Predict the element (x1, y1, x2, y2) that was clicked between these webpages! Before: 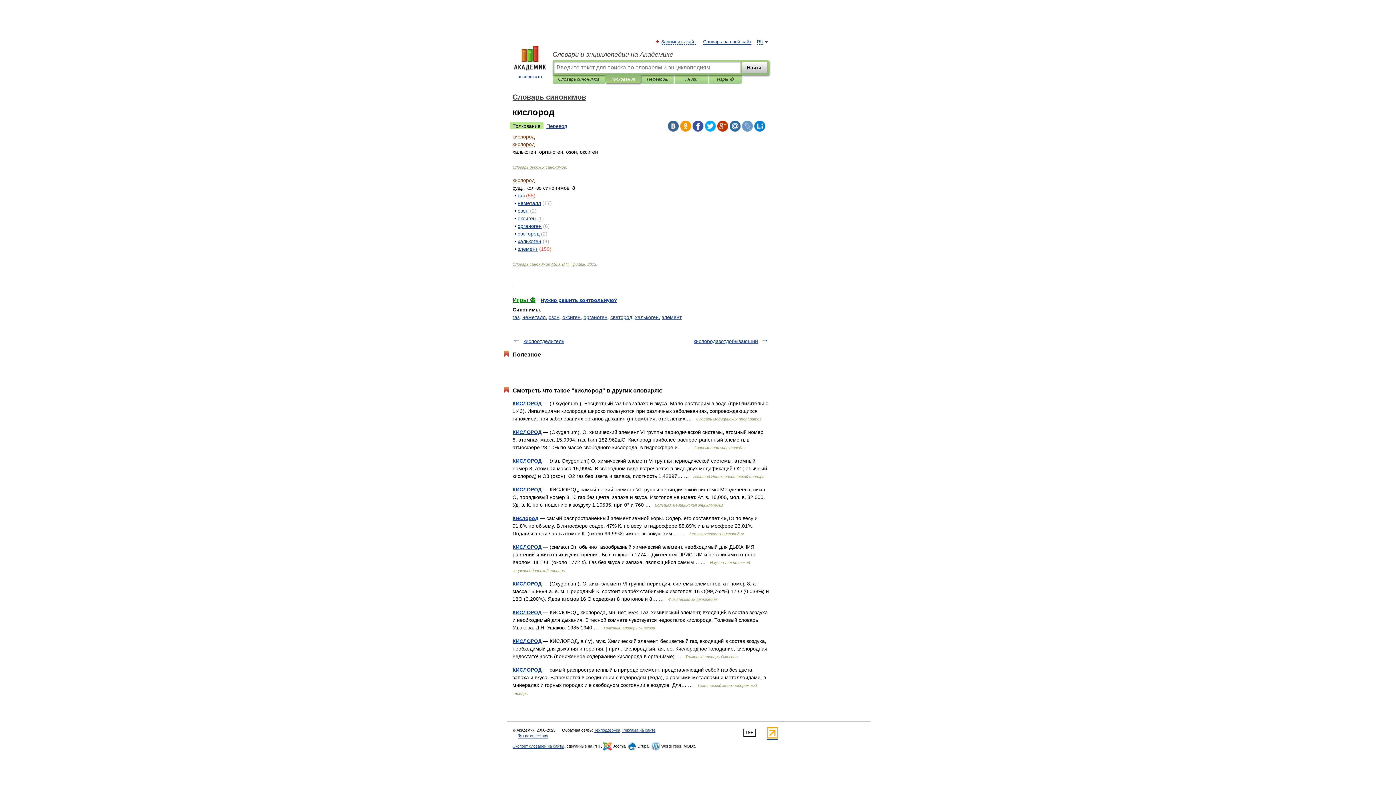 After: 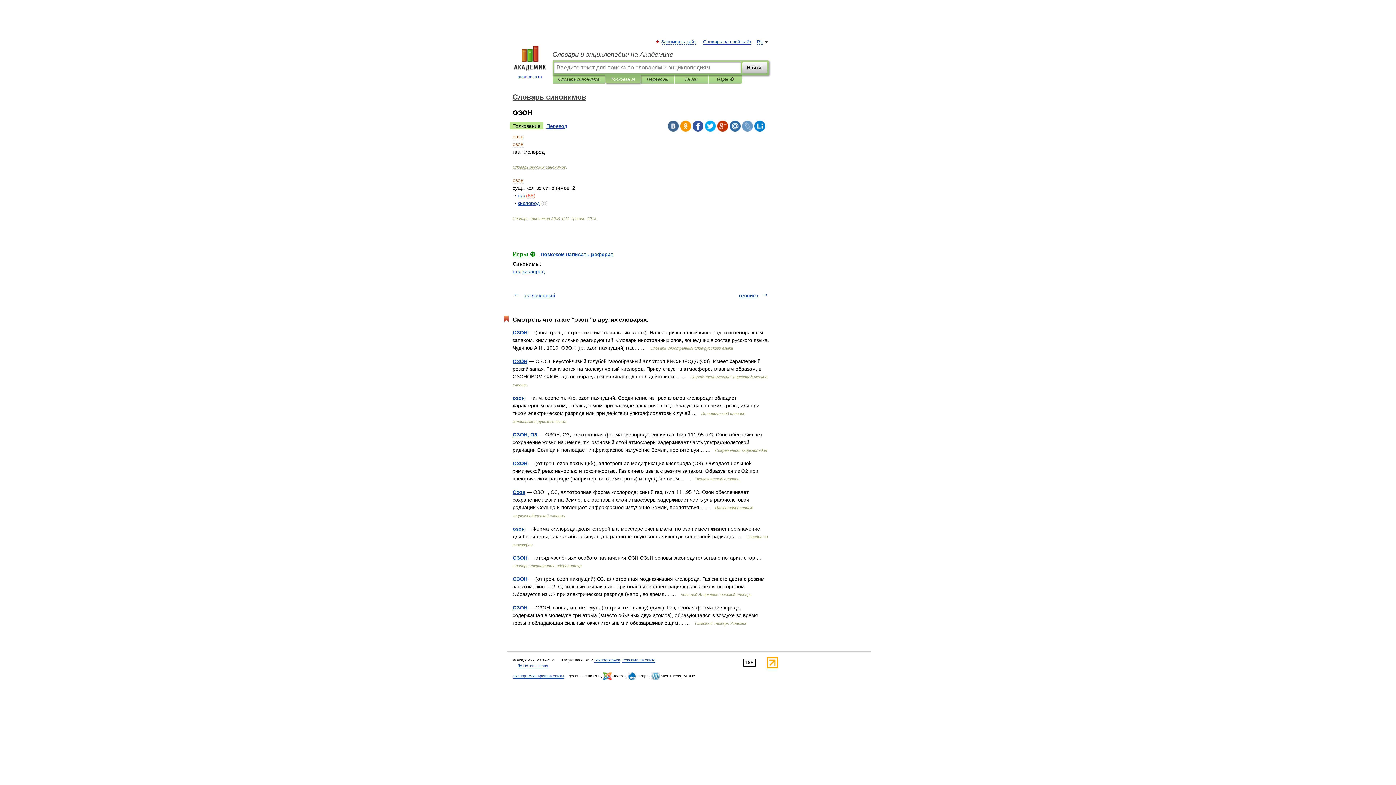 Action: label: озон bbox: (517, 208, 528, 213)